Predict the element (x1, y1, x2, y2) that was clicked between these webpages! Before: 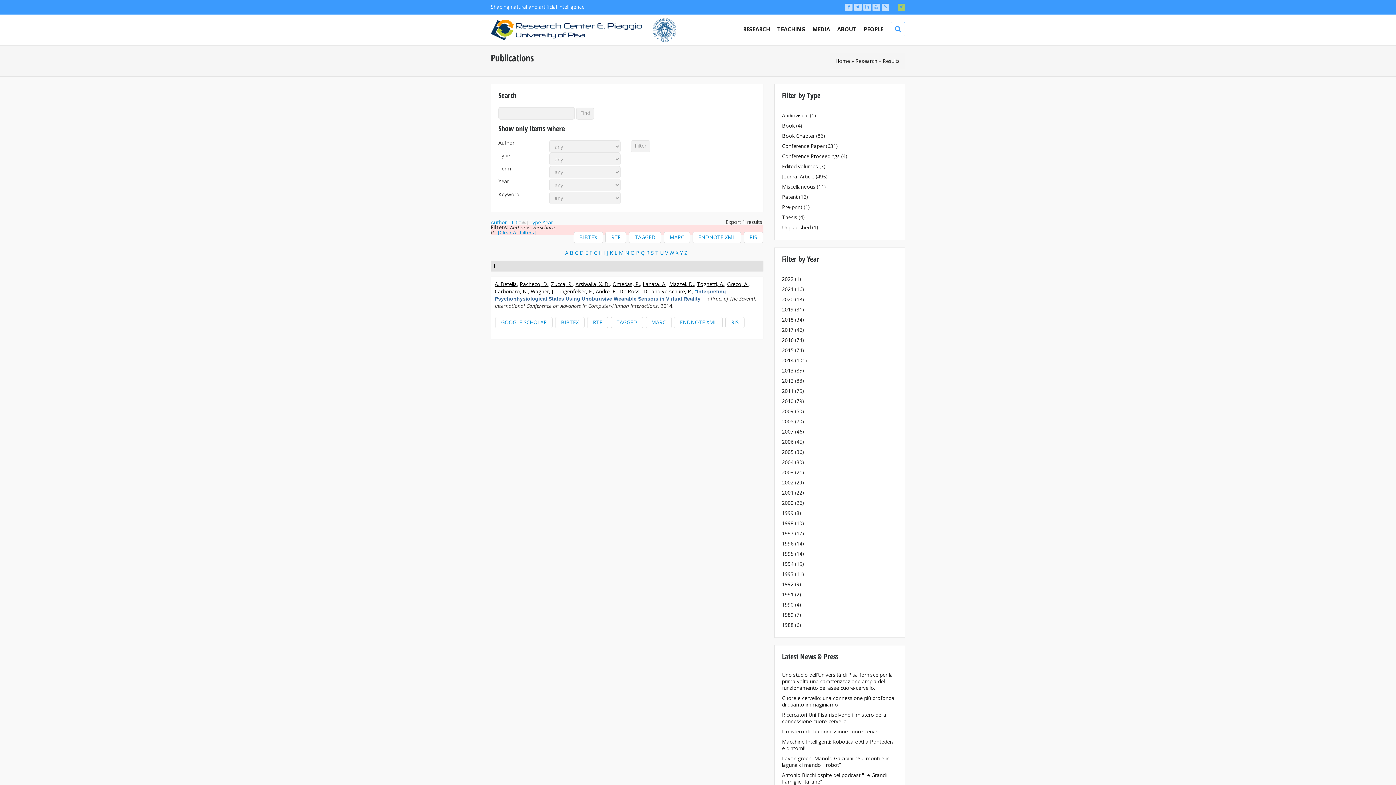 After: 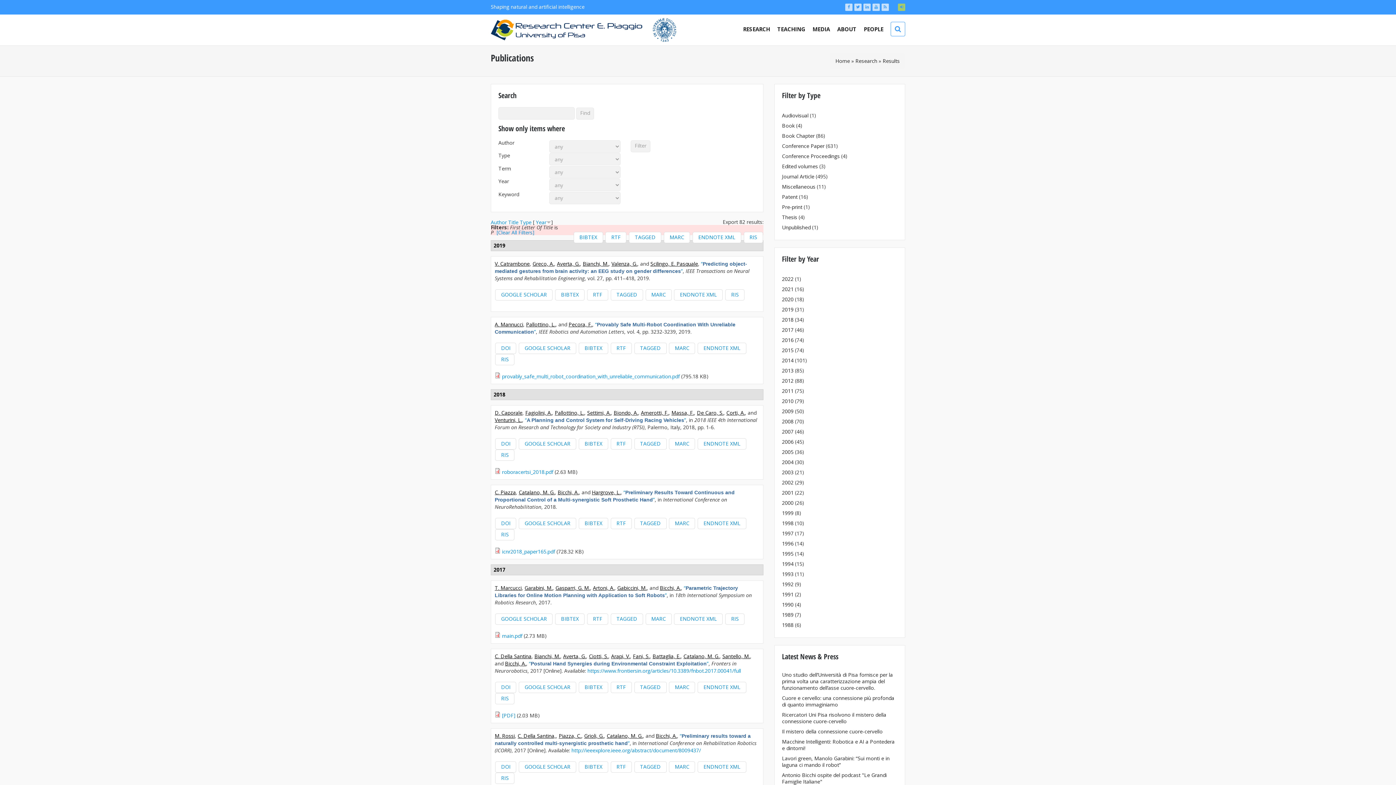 Action: label: P bbox: (636, 249, 639, 256)